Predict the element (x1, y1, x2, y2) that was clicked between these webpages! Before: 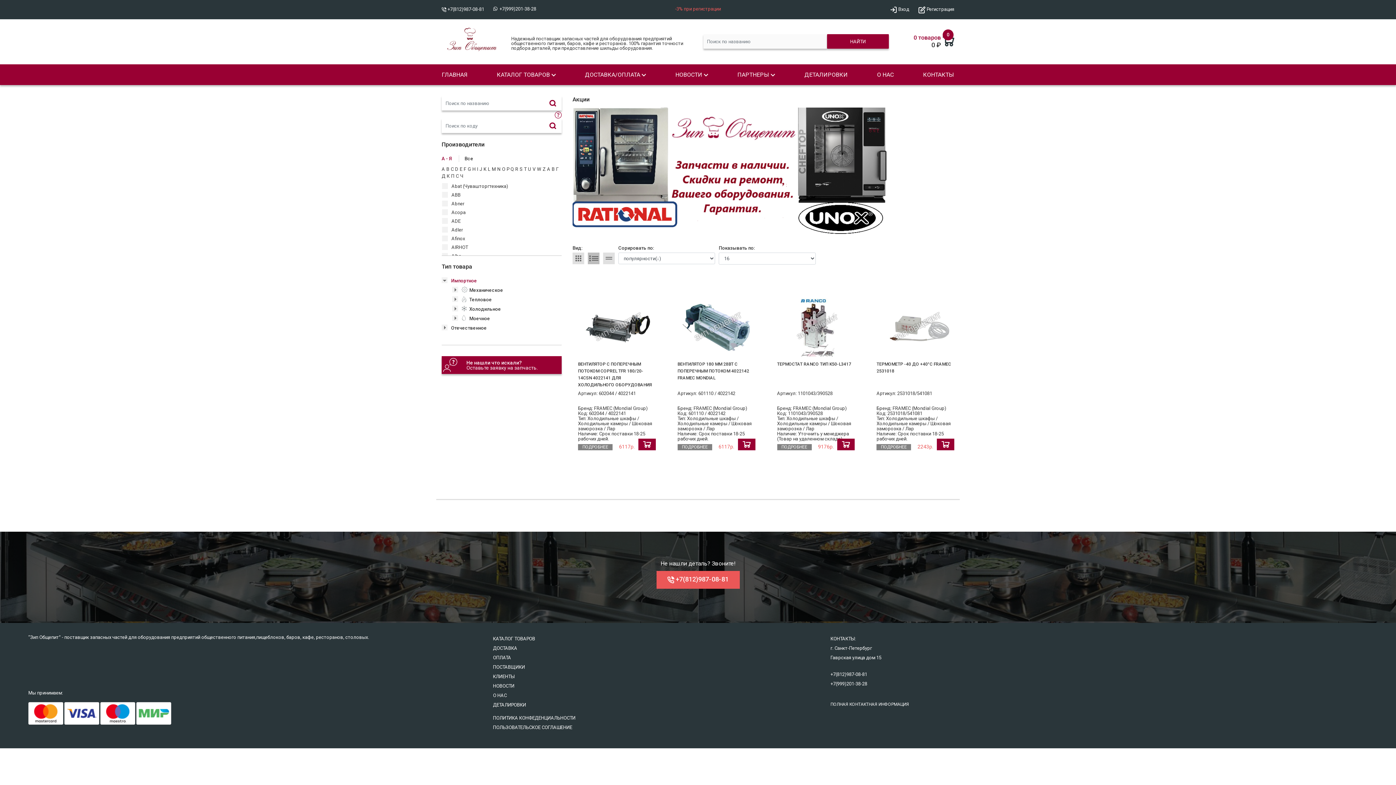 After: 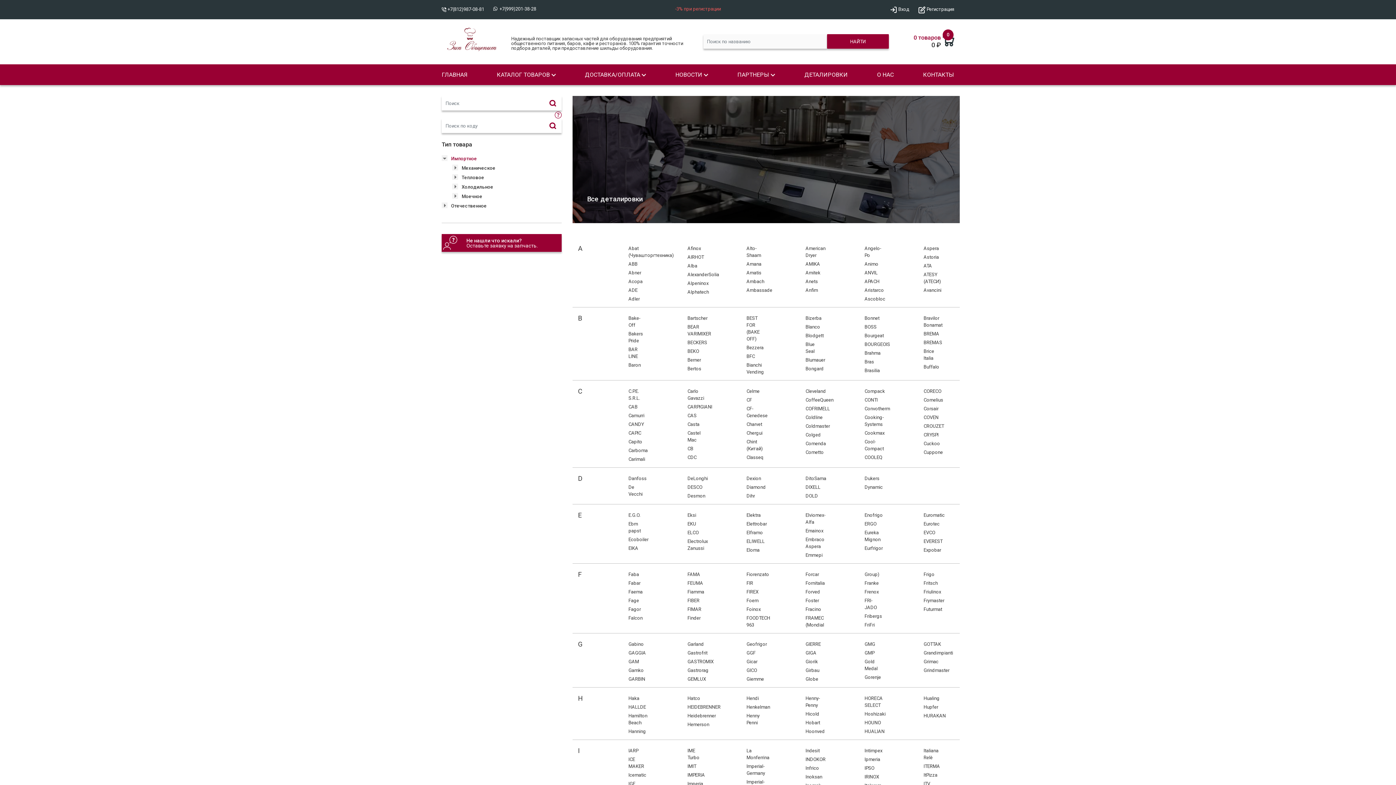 Action: label: ДЕТАЛИРОВКИ bbox: (493, 702, 526, 708)